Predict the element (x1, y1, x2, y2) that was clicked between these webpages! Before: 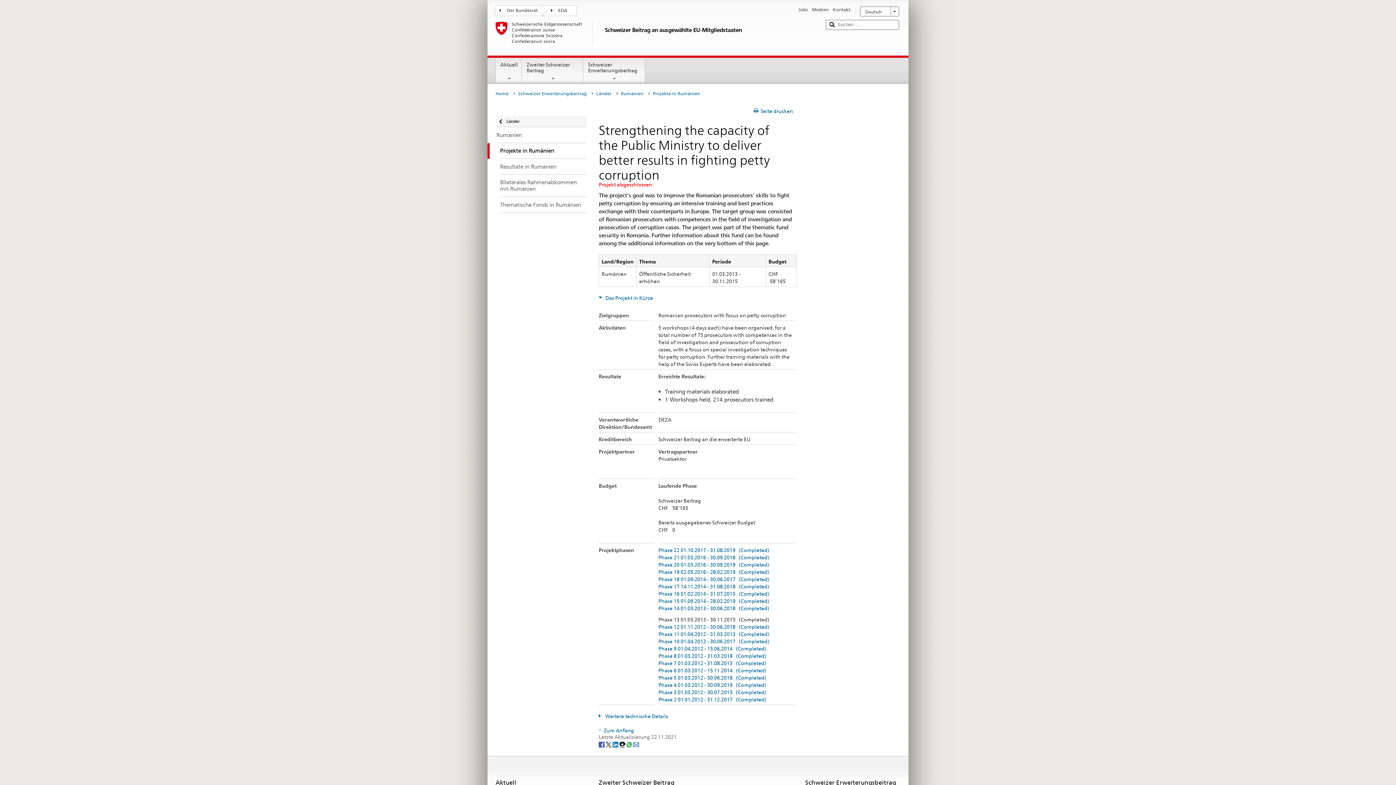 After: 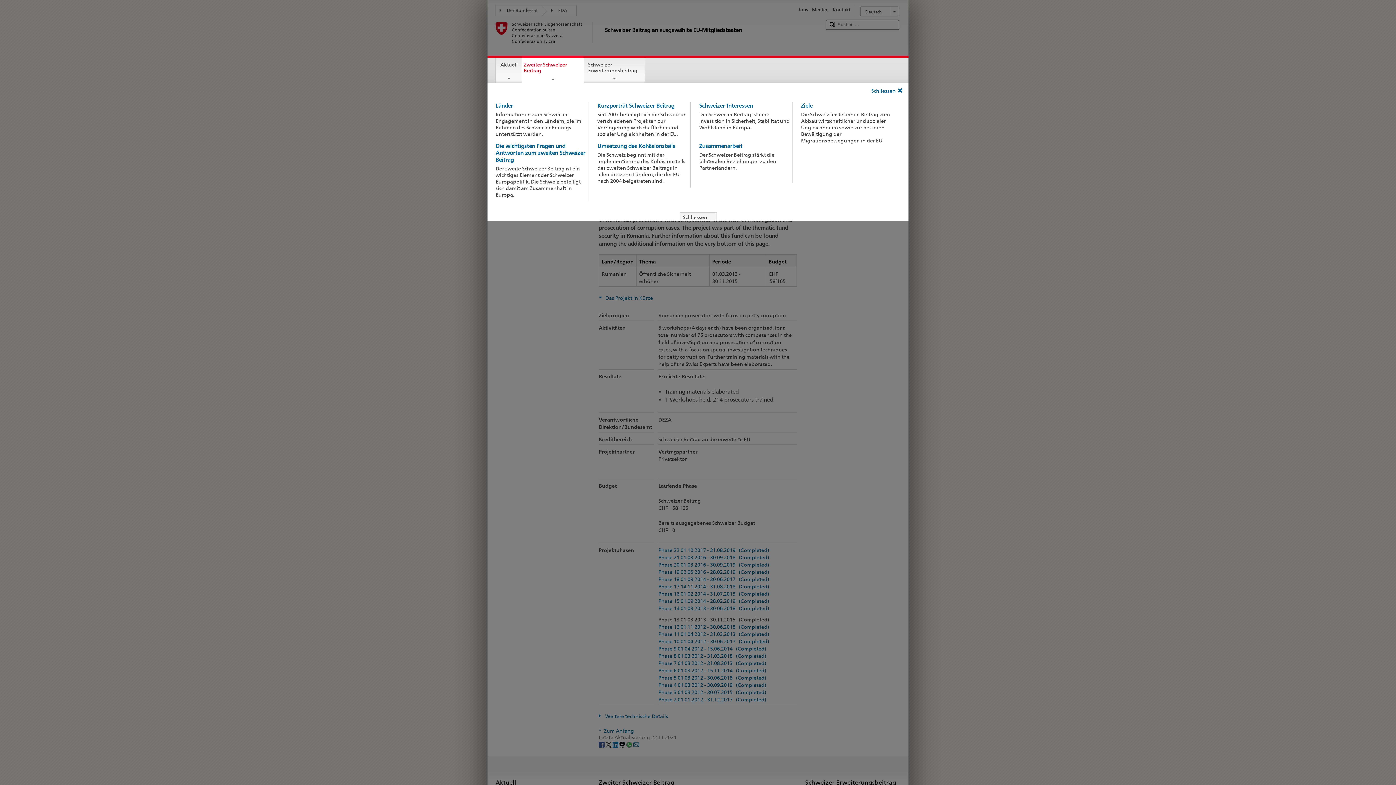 Action: label: Zweiter Schweizer Beitrag bbox: (522, 57, 583, 81)